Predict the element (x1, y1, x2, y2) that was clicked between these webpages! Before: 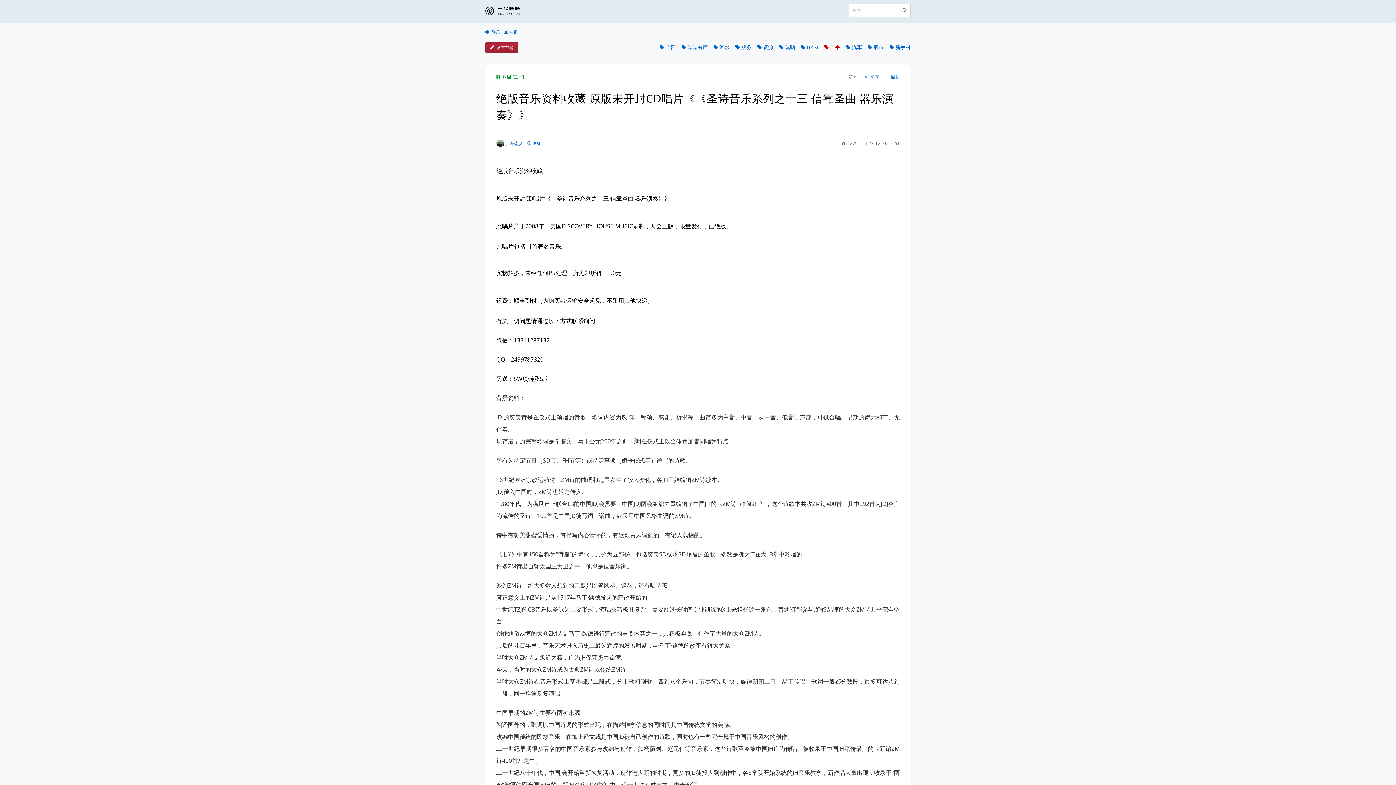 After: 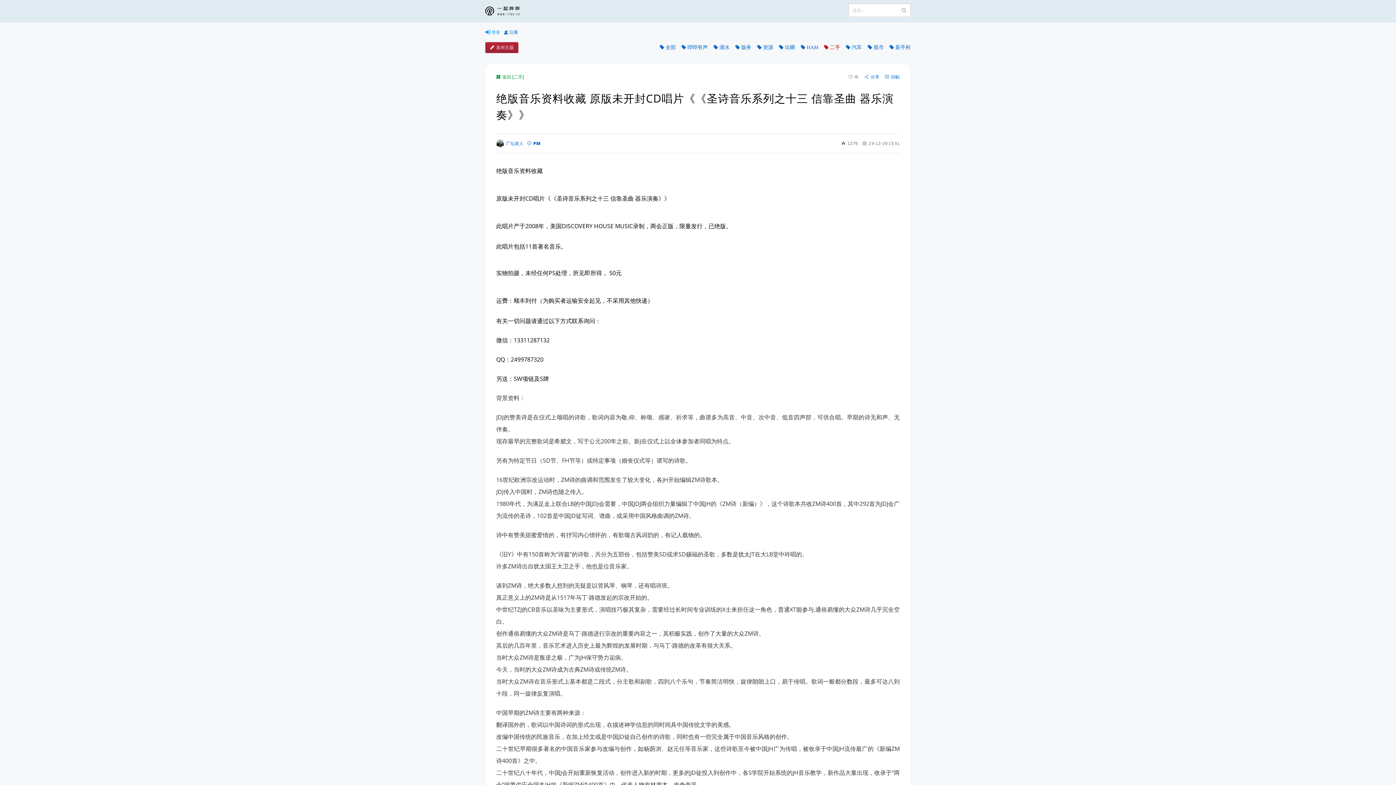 Action: bbox: (485, 28, 500, 36) label:  登录